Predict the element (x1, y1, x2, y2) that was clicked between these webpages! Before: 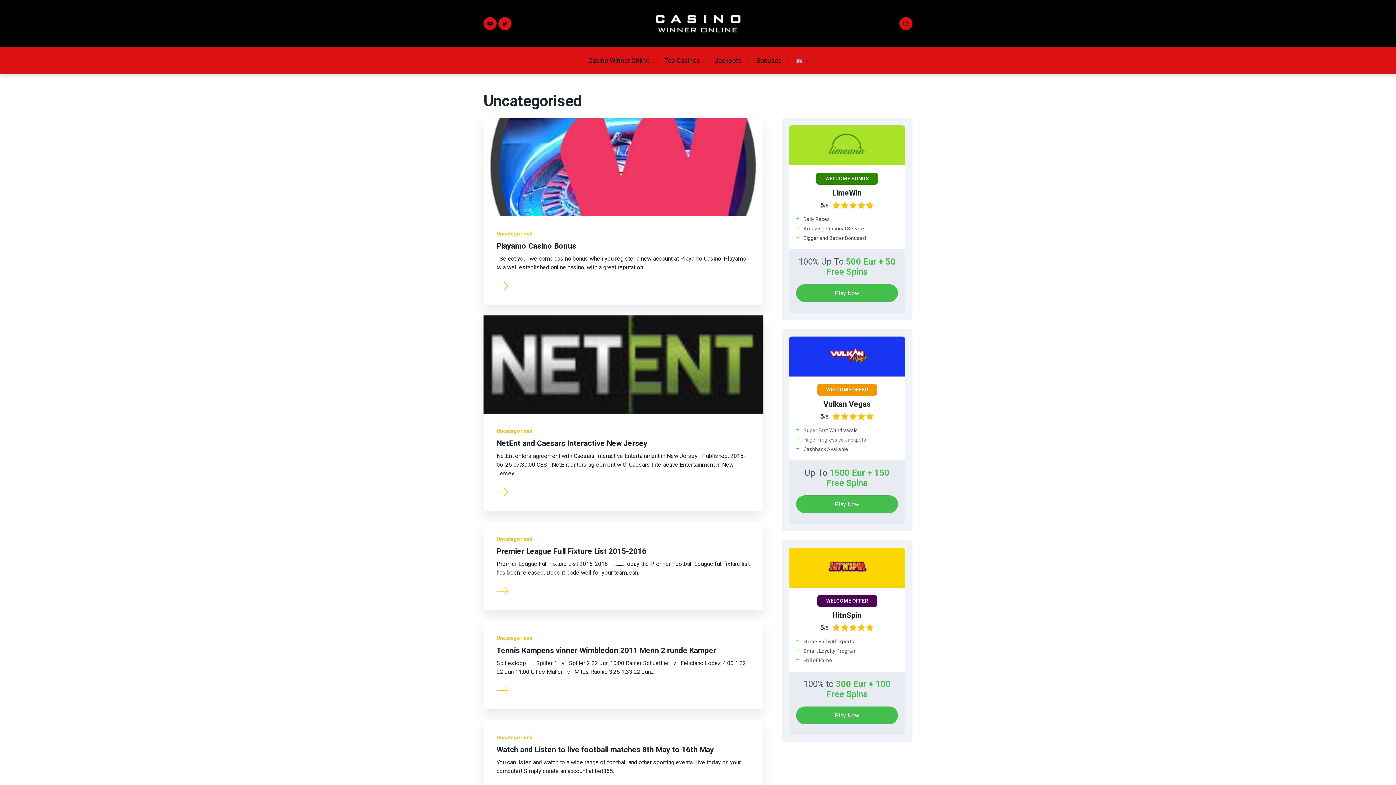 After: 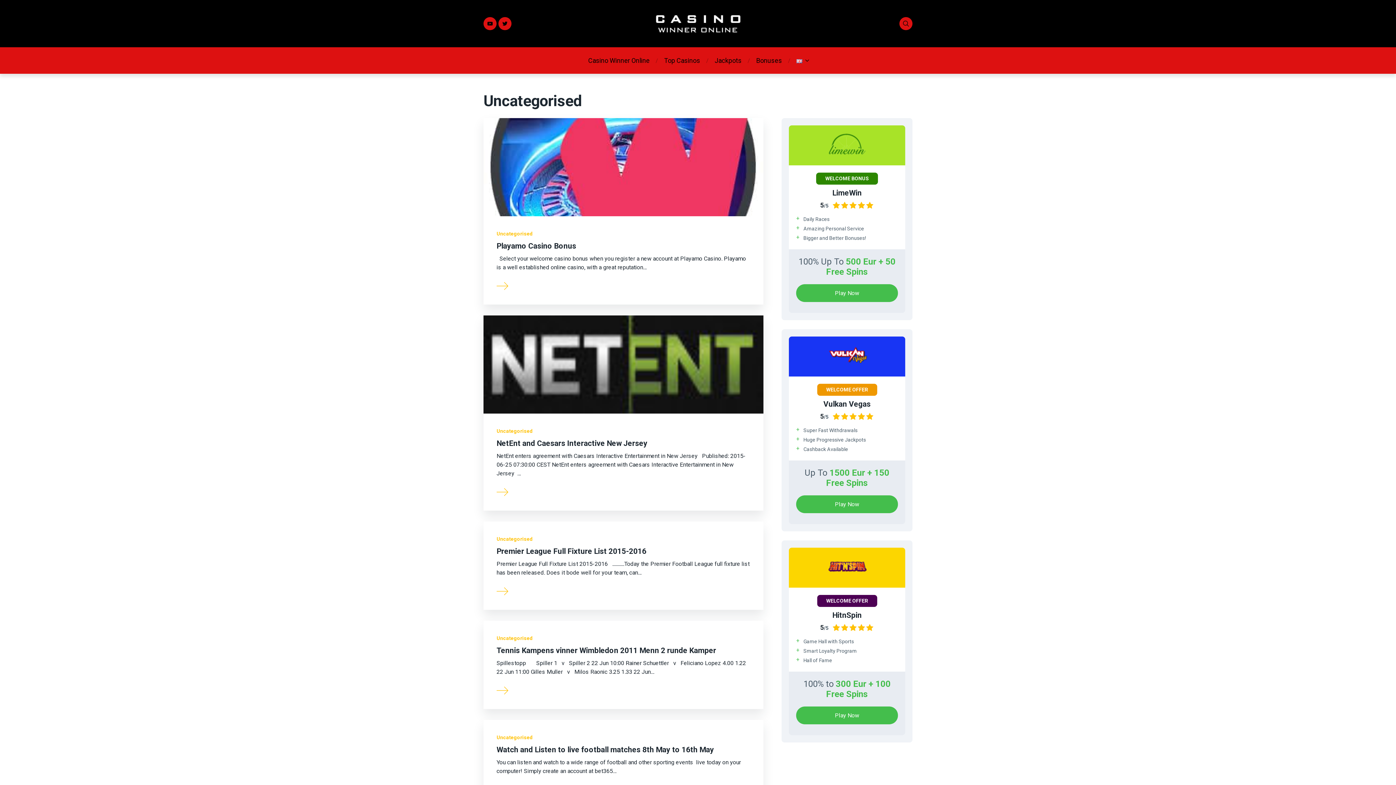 Action: bbox: (827, 548, 867, 588)